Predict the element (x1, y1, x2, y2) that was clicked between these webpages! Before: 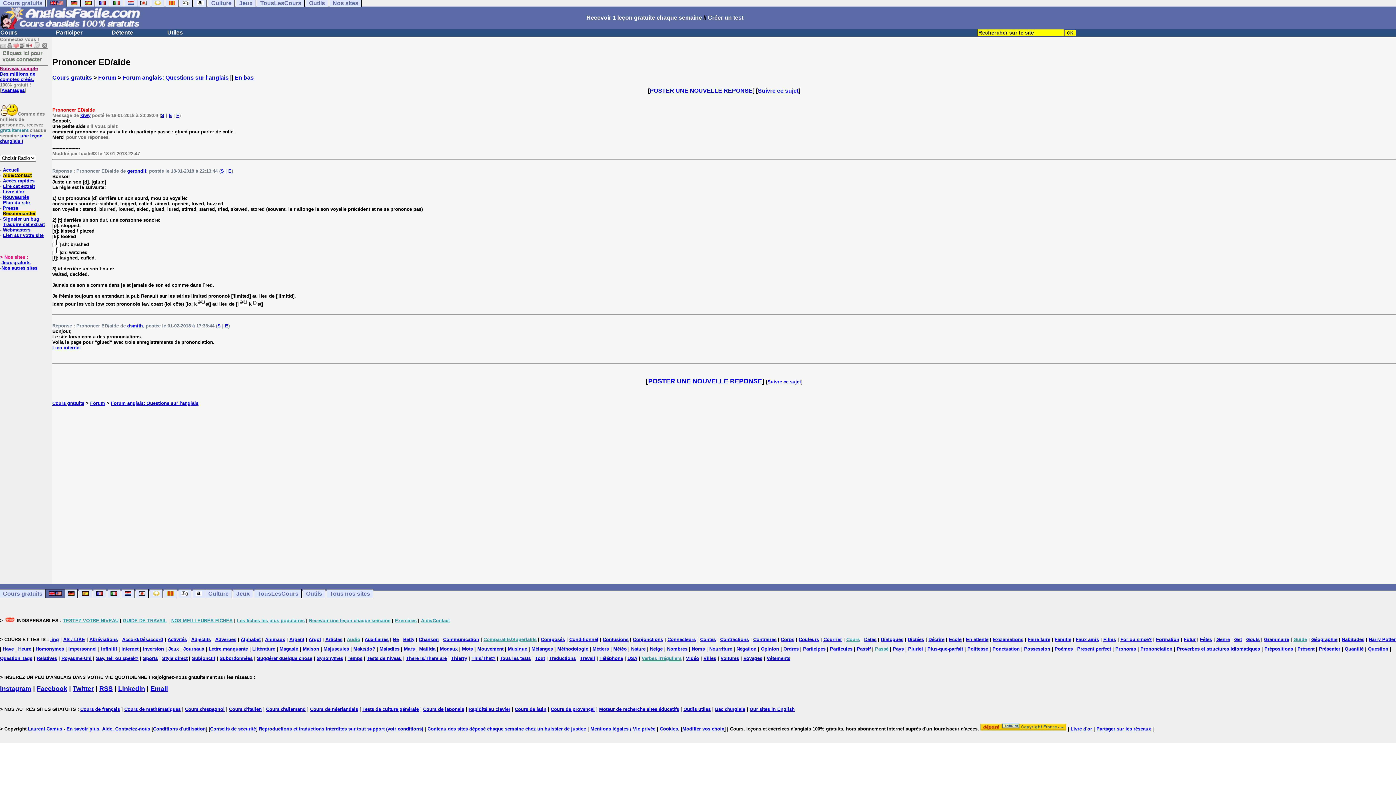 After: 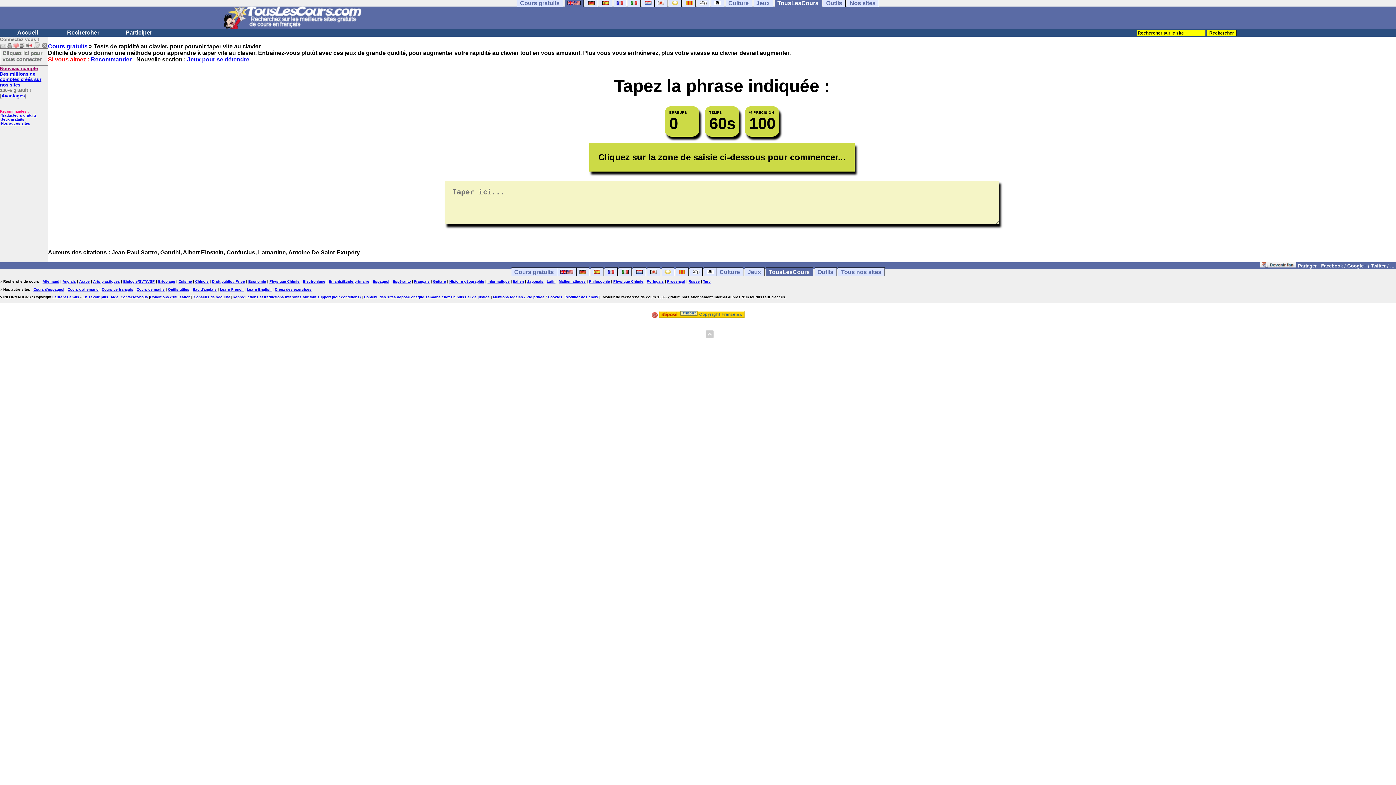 Action: bbox: (192, 589, 205, 598)